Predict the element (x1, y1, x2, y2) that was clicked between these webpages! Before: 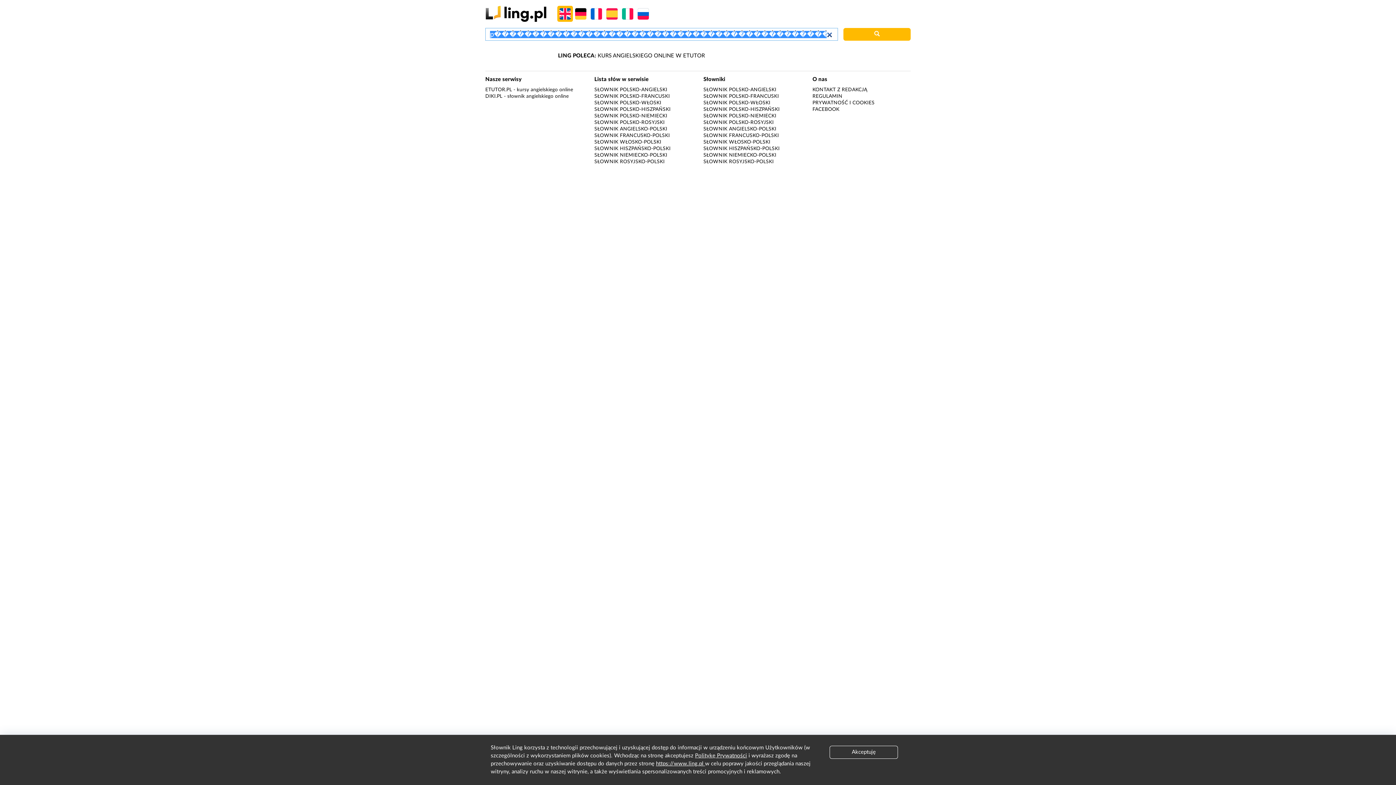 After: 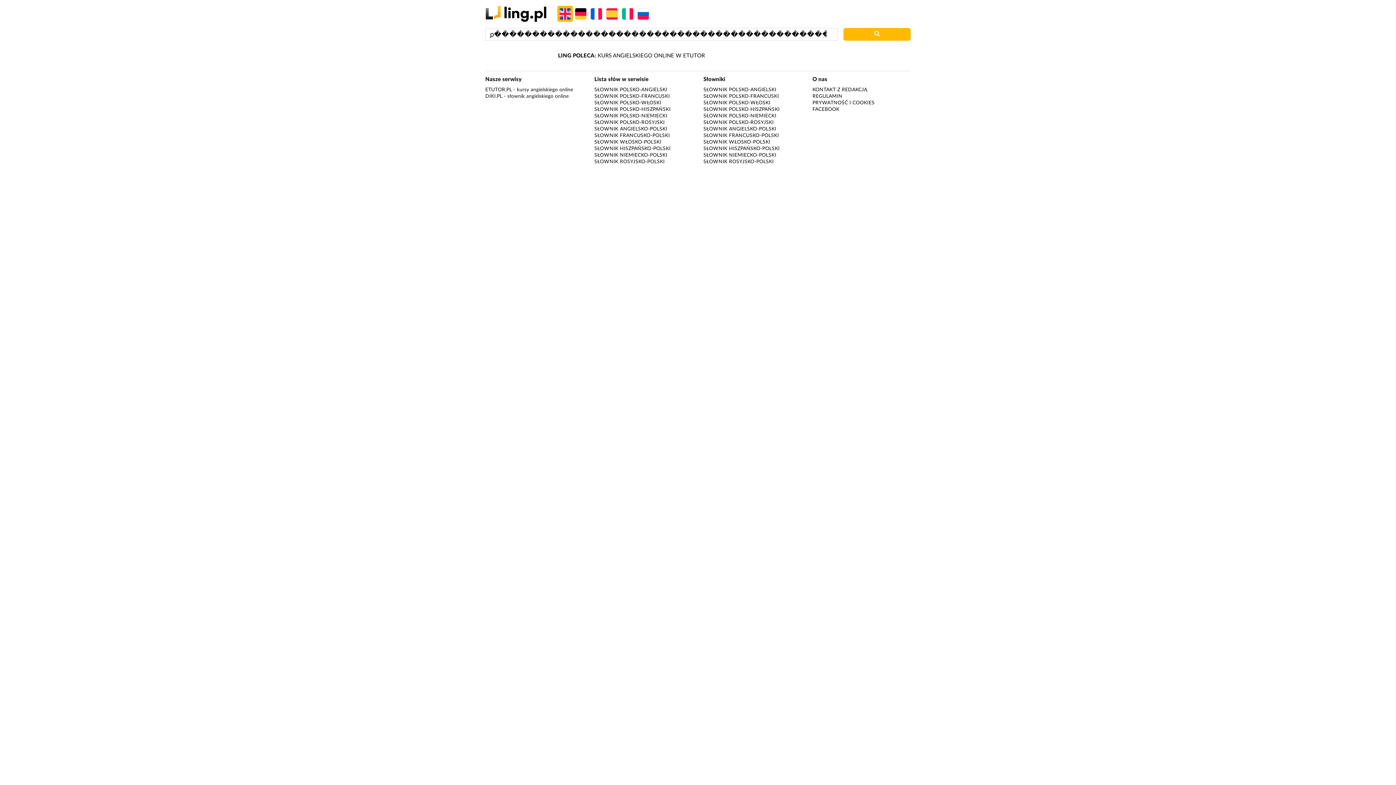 Action: bbox: (829, 746, 898, 759) label: Akceptuję